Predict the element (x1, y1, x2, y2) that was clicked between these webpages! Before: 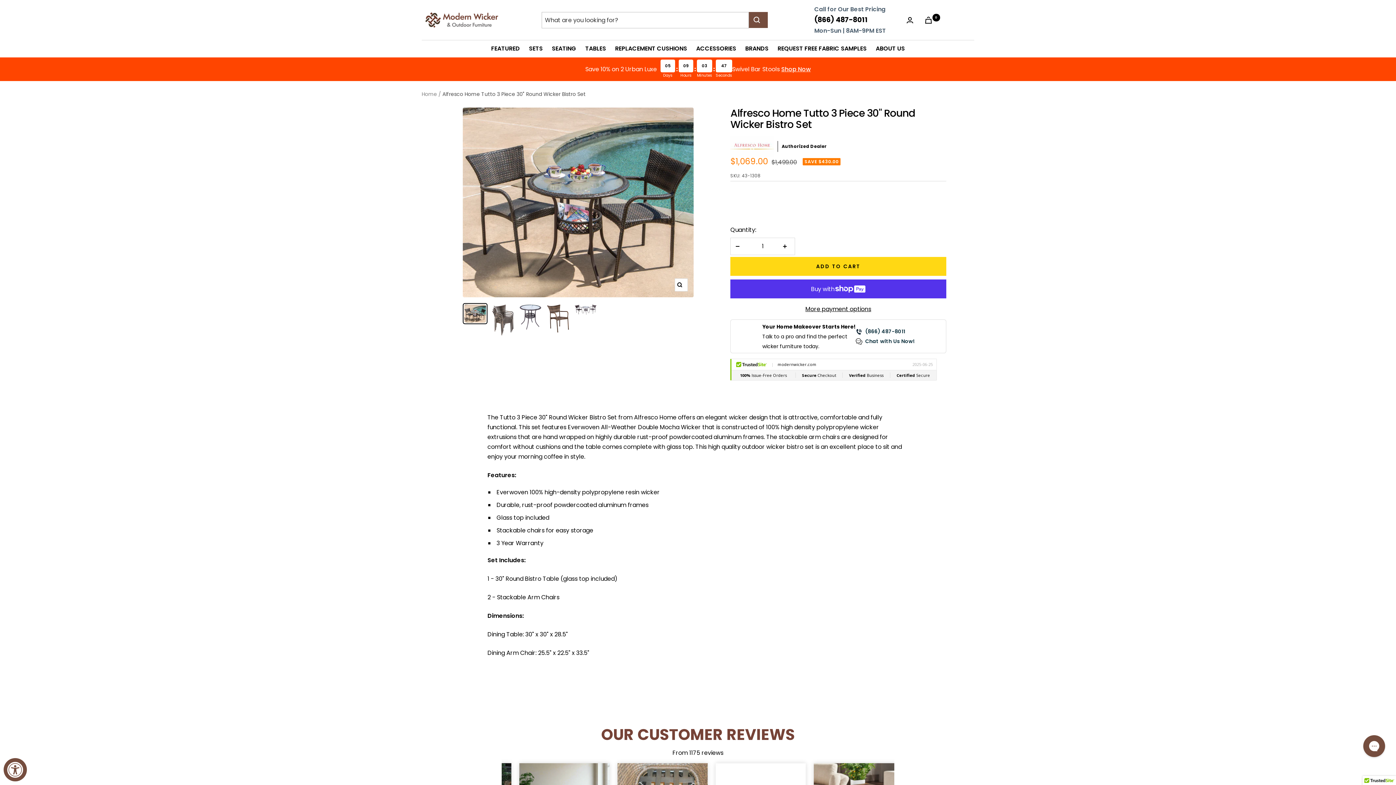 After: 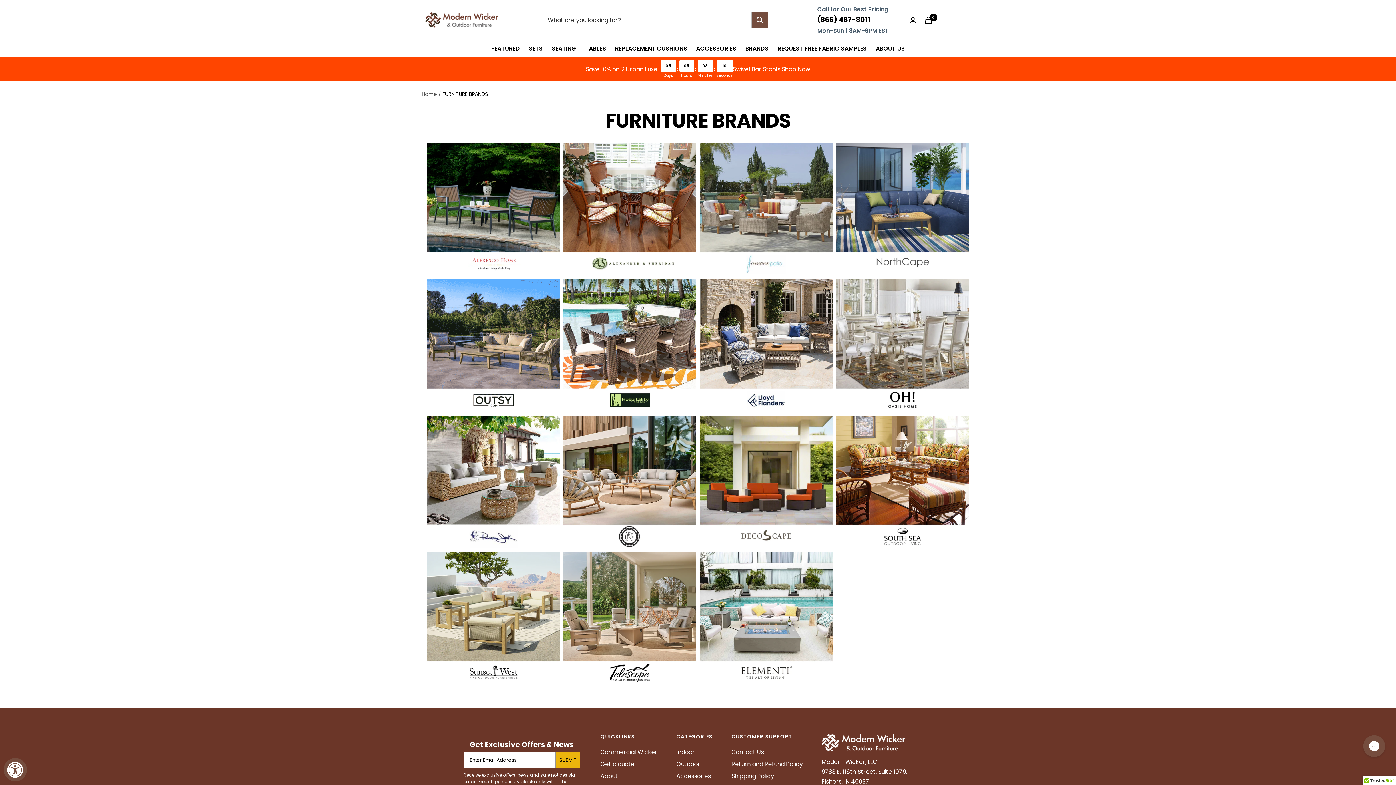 Action: label: BRANDS bbox: (745, 43, 768, 53)